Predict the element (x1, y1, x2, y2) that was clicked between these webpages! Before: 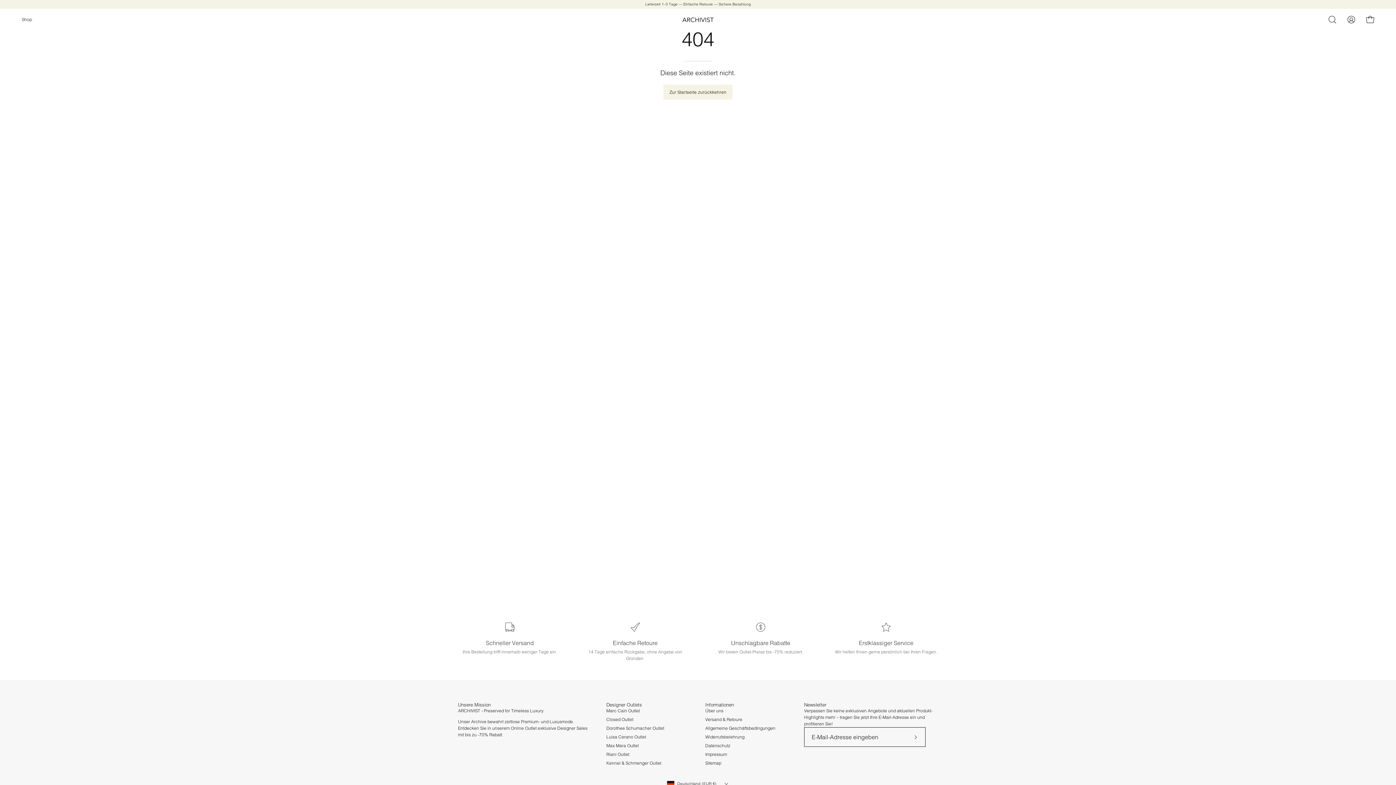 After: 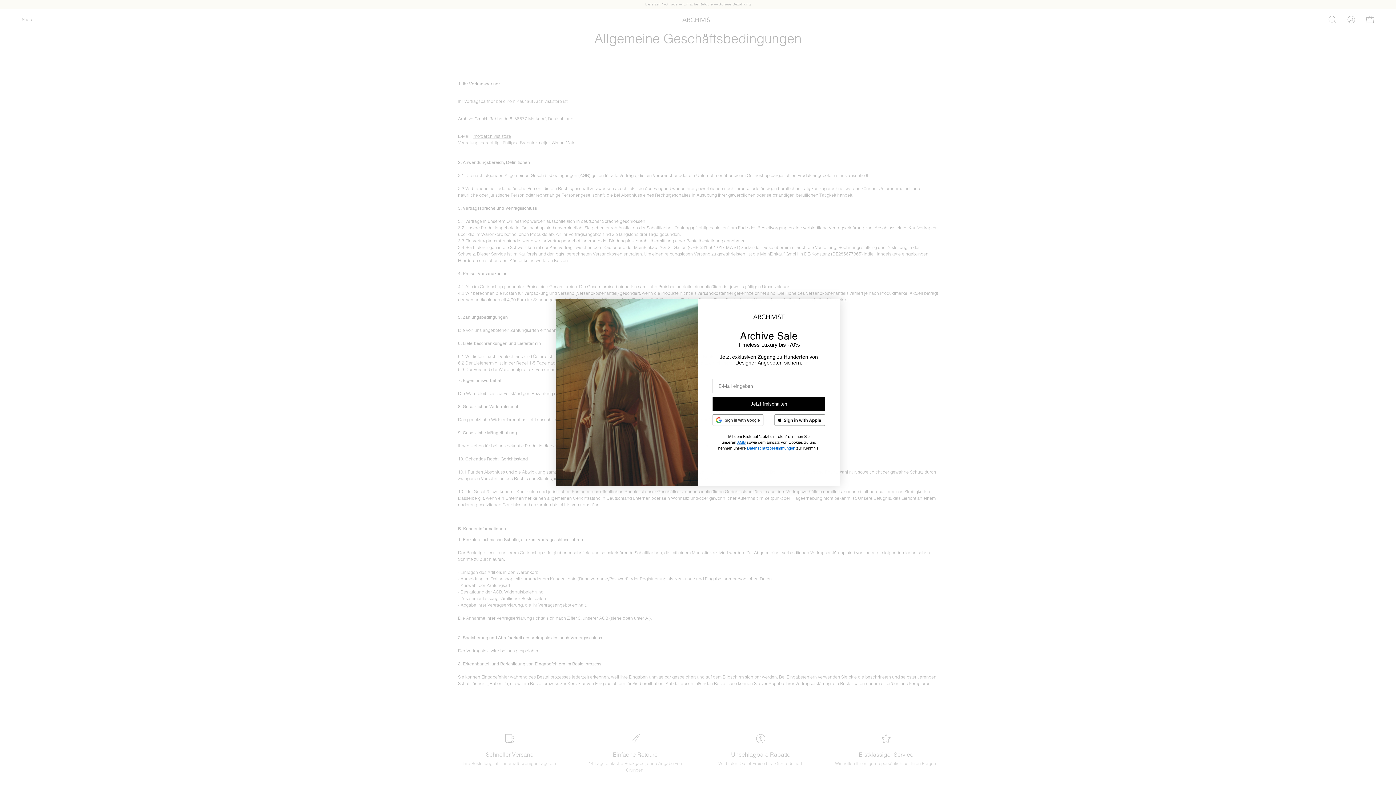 Action: label: Allgemeine Geschäftsbedingungen bbox: (705, 725, 775, 731)